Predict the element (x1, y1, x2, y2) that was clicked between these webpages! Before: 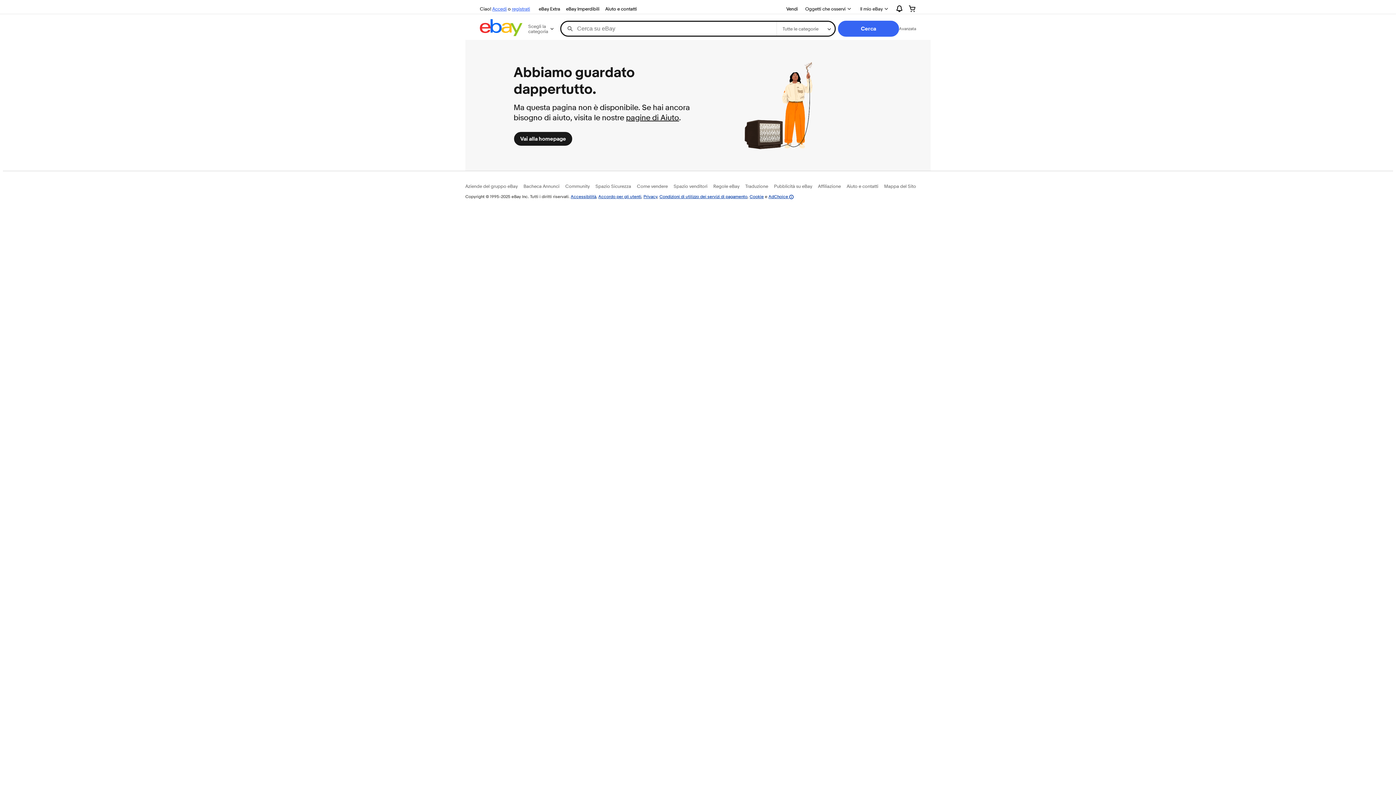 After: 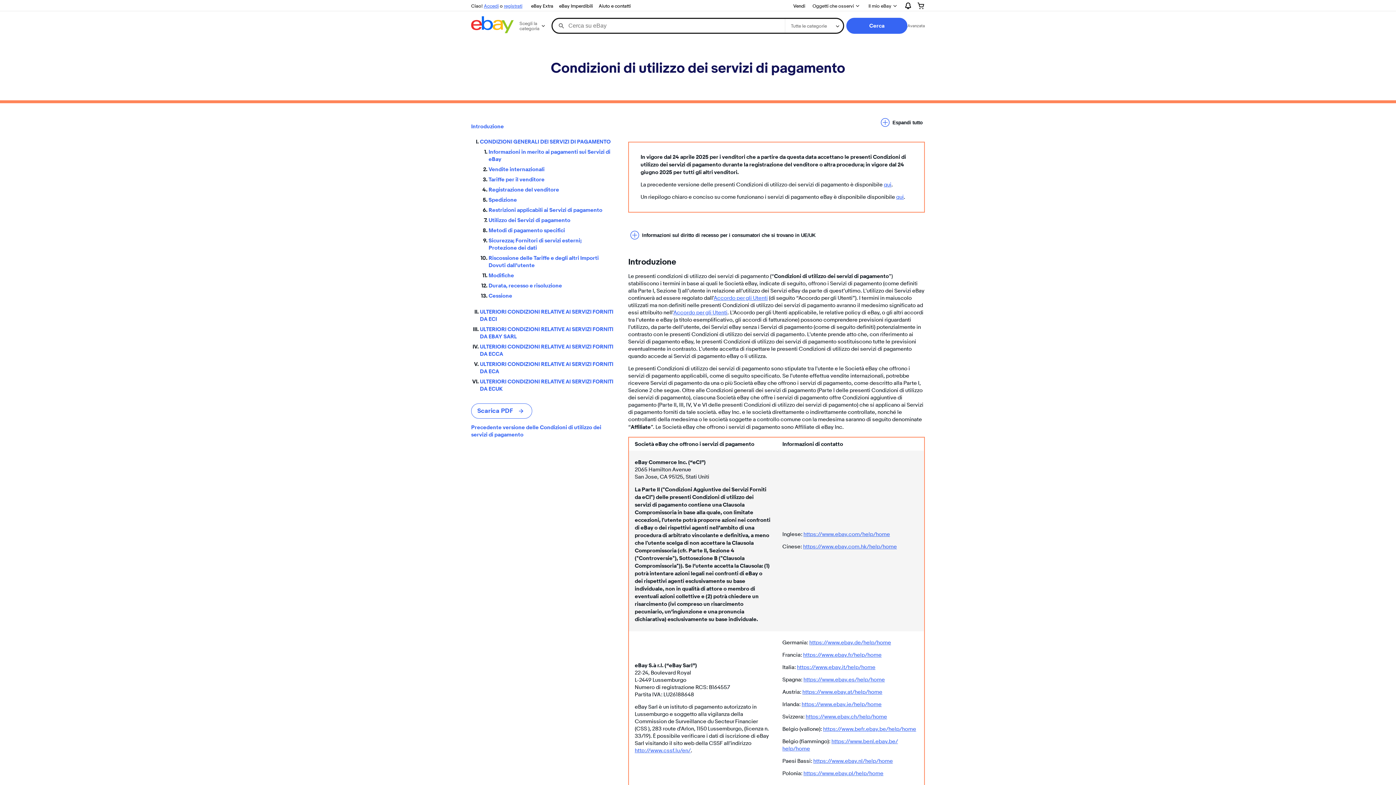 Action: label: Condizioni di utilizzo dei servizi di pagamento bbox: (659, 193, 747, 199)